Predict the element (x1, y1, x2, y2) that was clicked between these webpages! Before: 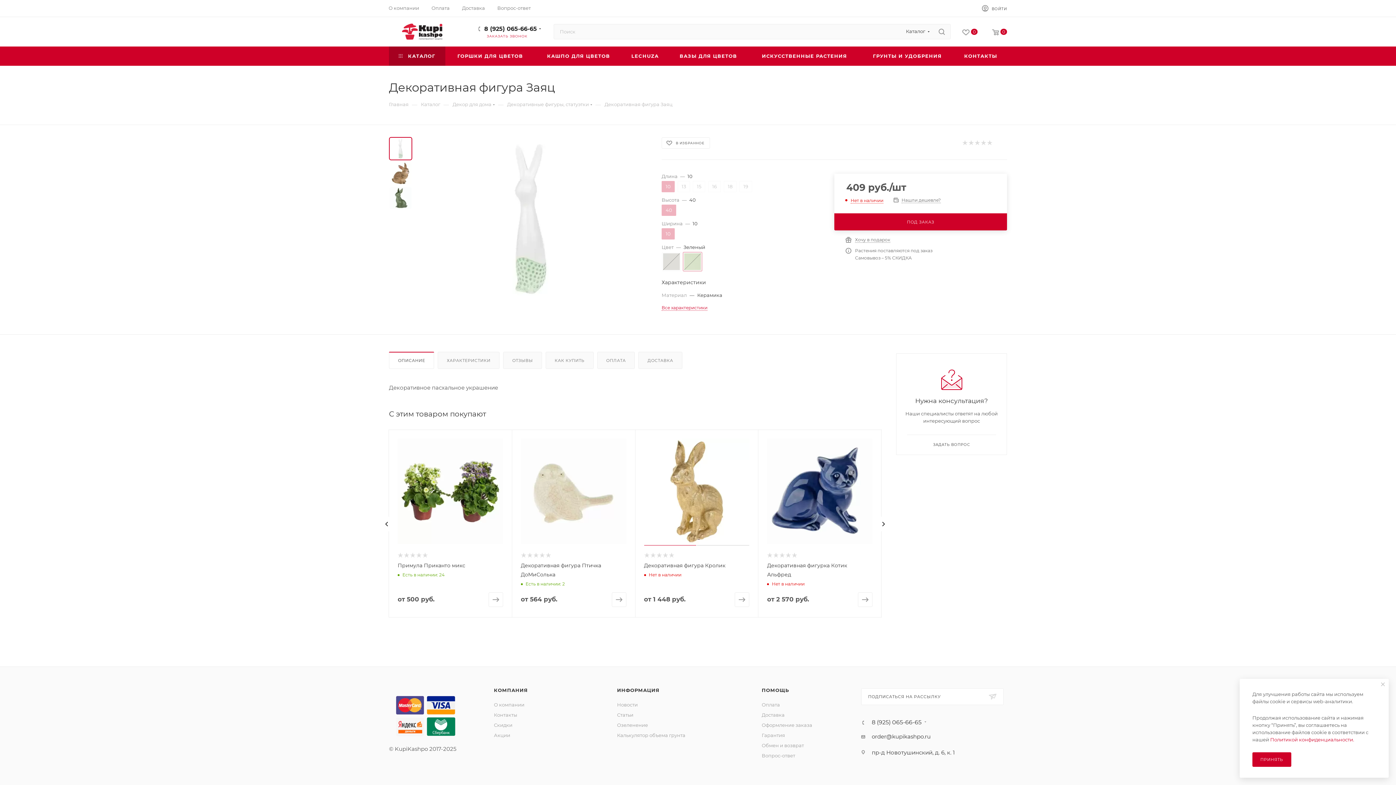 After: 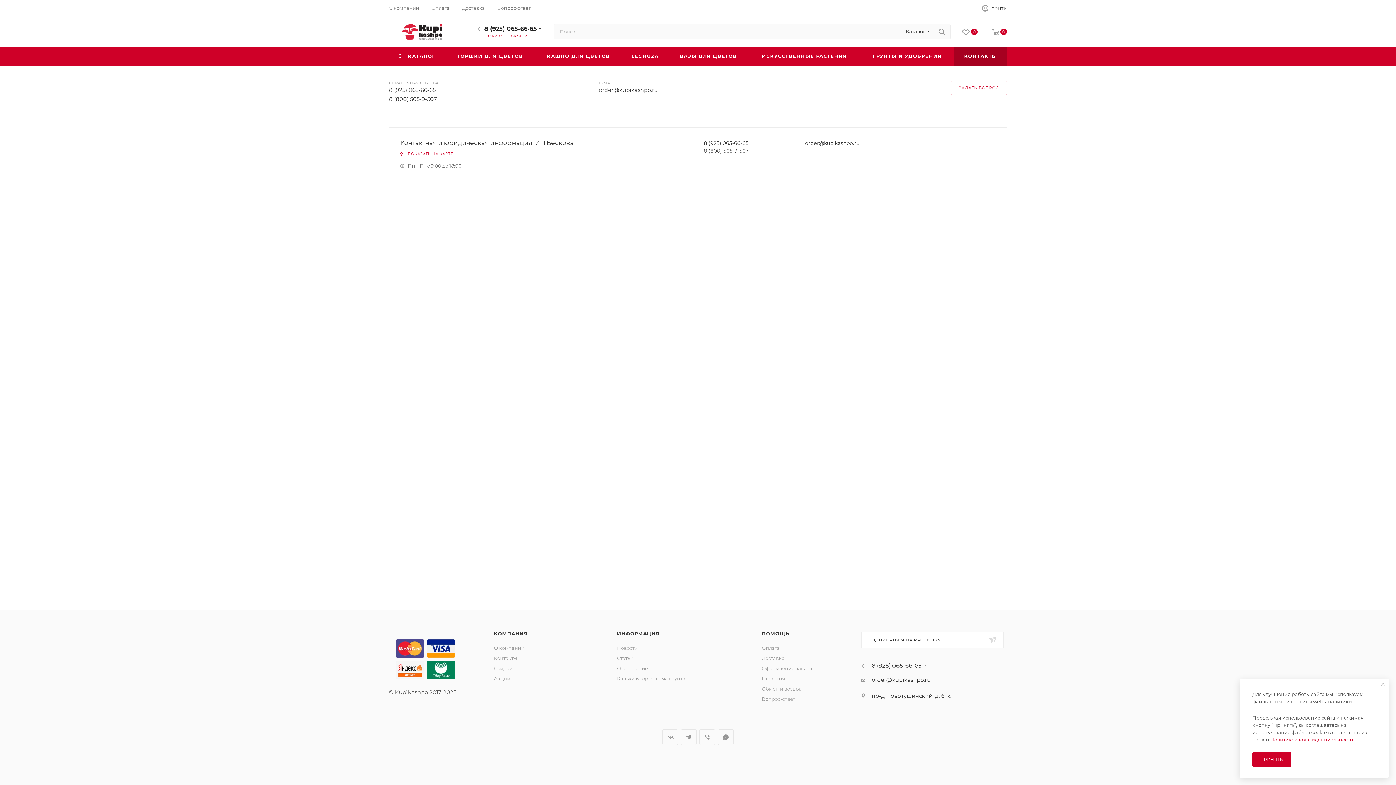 Action: label: пр-д Новотушинский, д. 6, к. 1 bbox: (871, 749, 954, 756)